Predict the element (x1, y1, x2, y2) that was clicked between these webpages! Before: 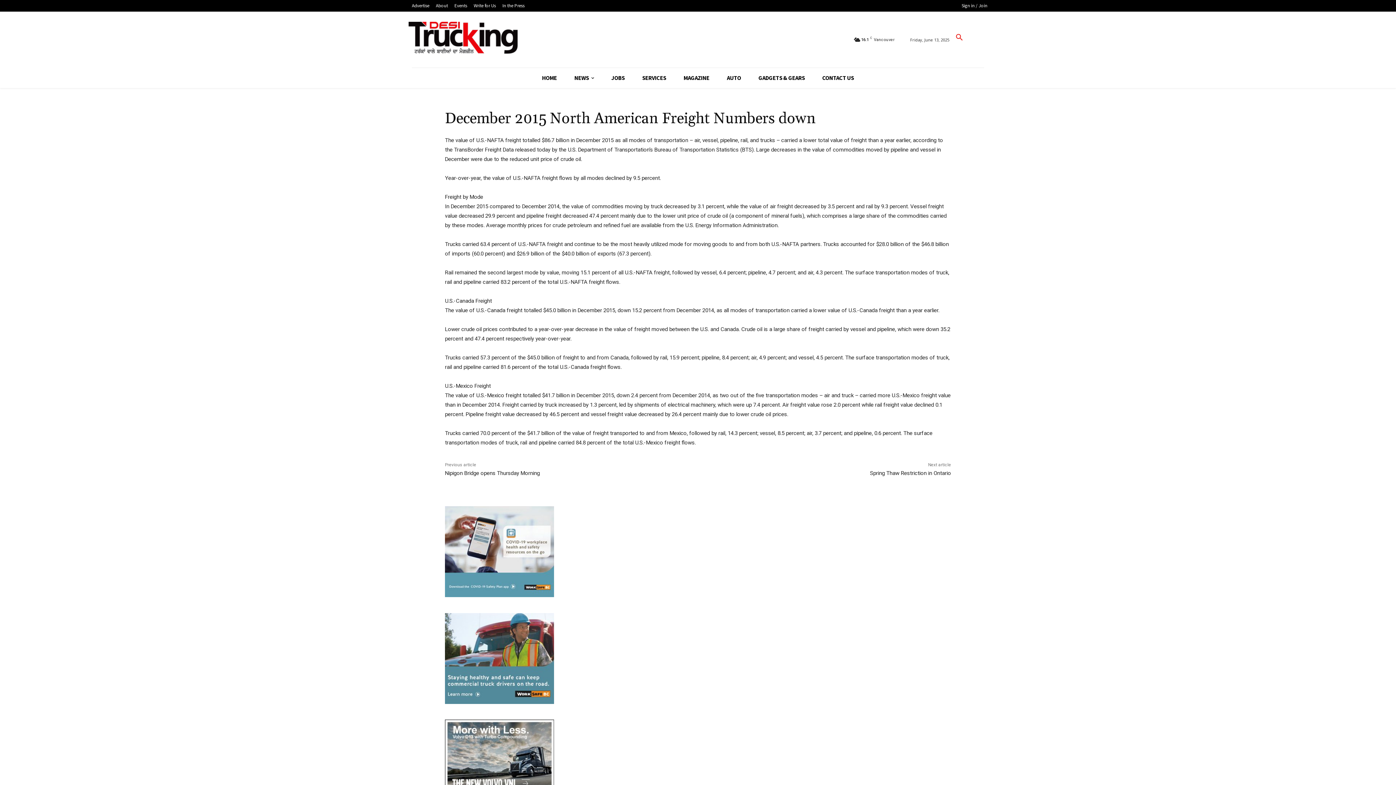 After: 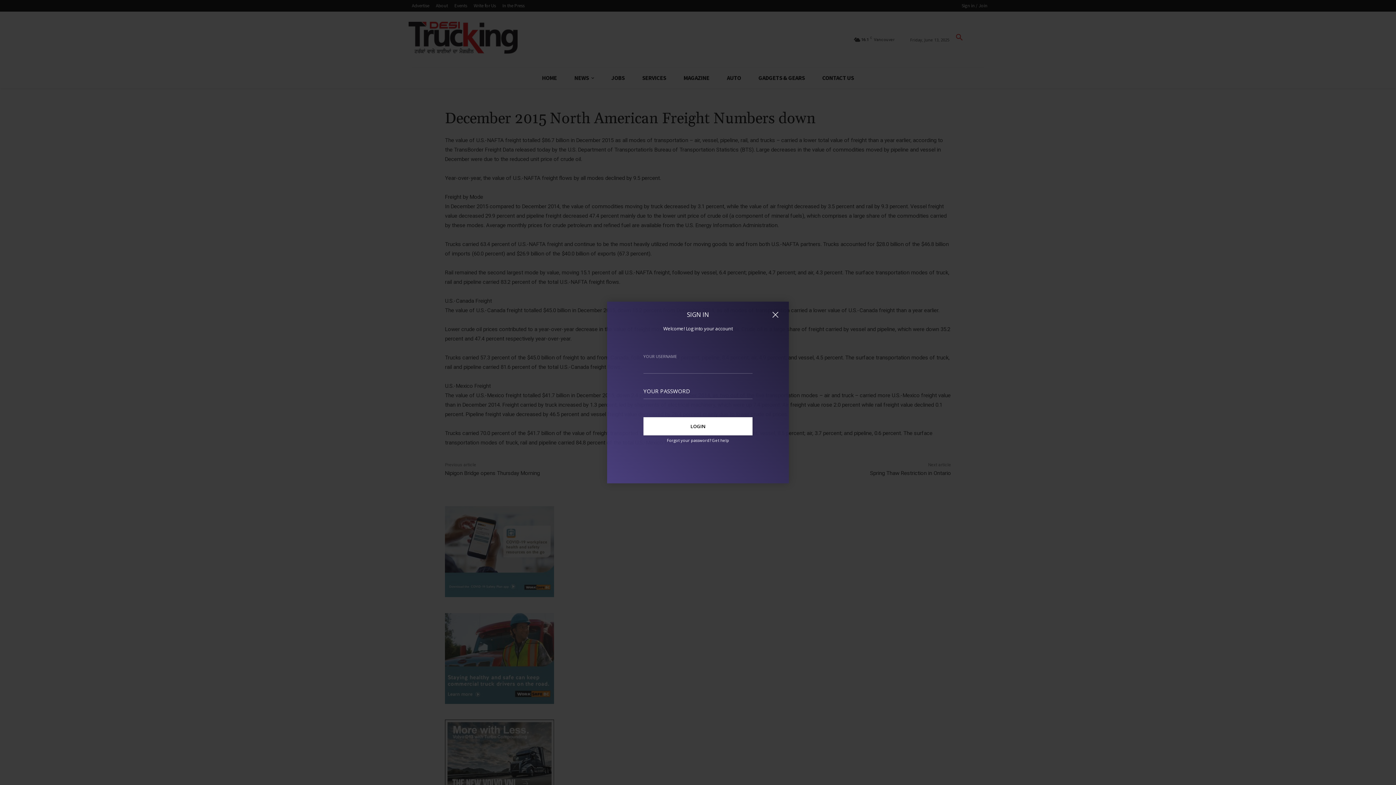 Action: label: Sign in / Join bbox: (961, 1, 987, 9)